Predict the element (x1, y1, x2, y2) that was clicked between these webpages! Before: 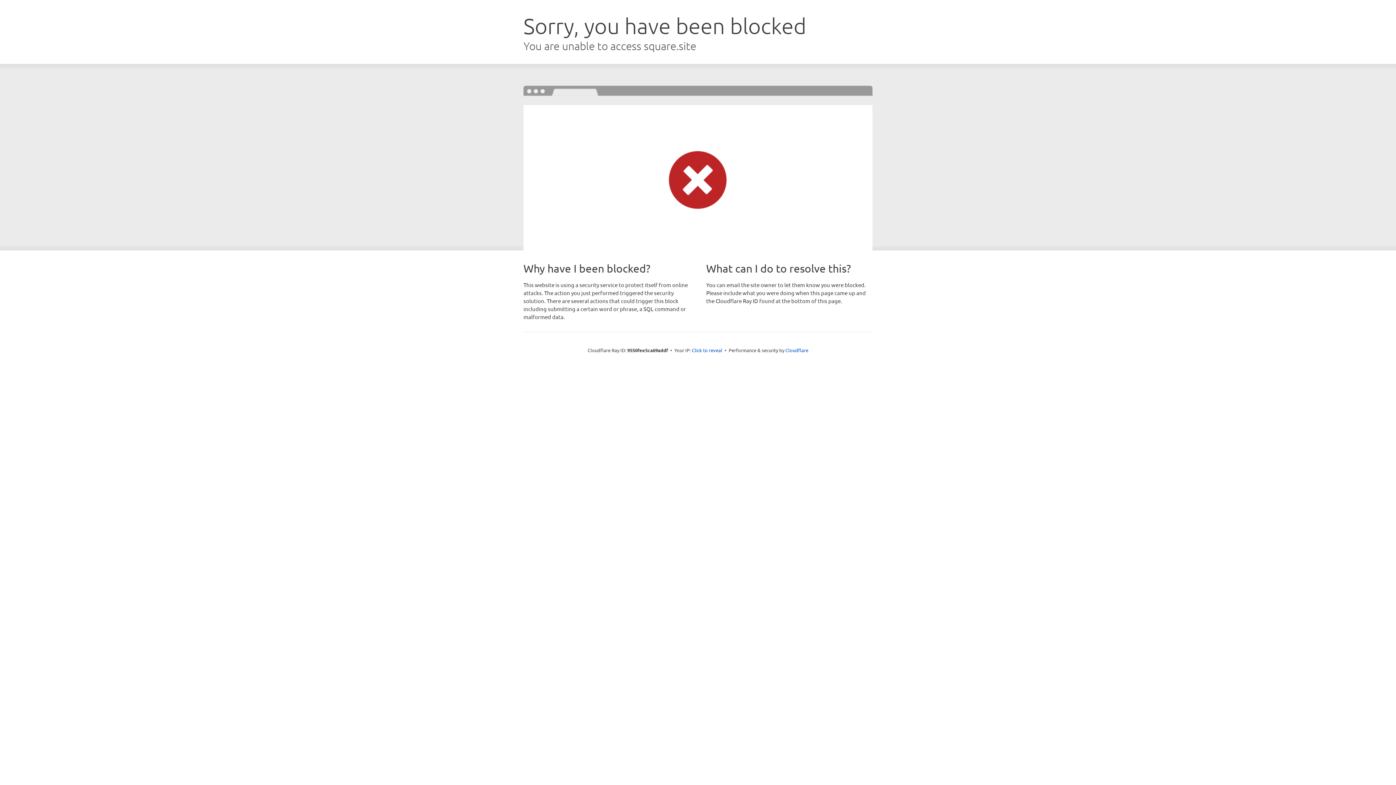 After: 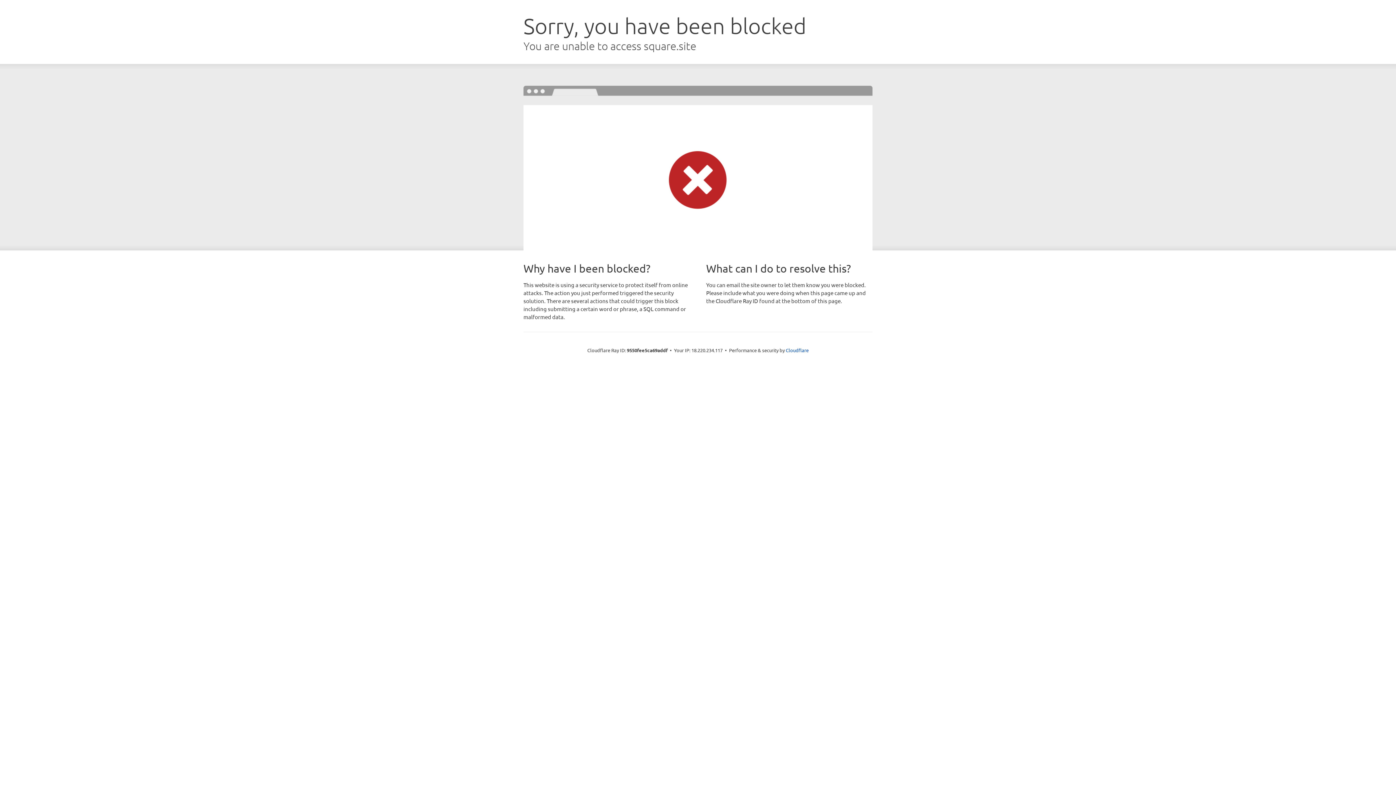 Action: label: Click to reveal bbox: (692, 346, 722, 353)